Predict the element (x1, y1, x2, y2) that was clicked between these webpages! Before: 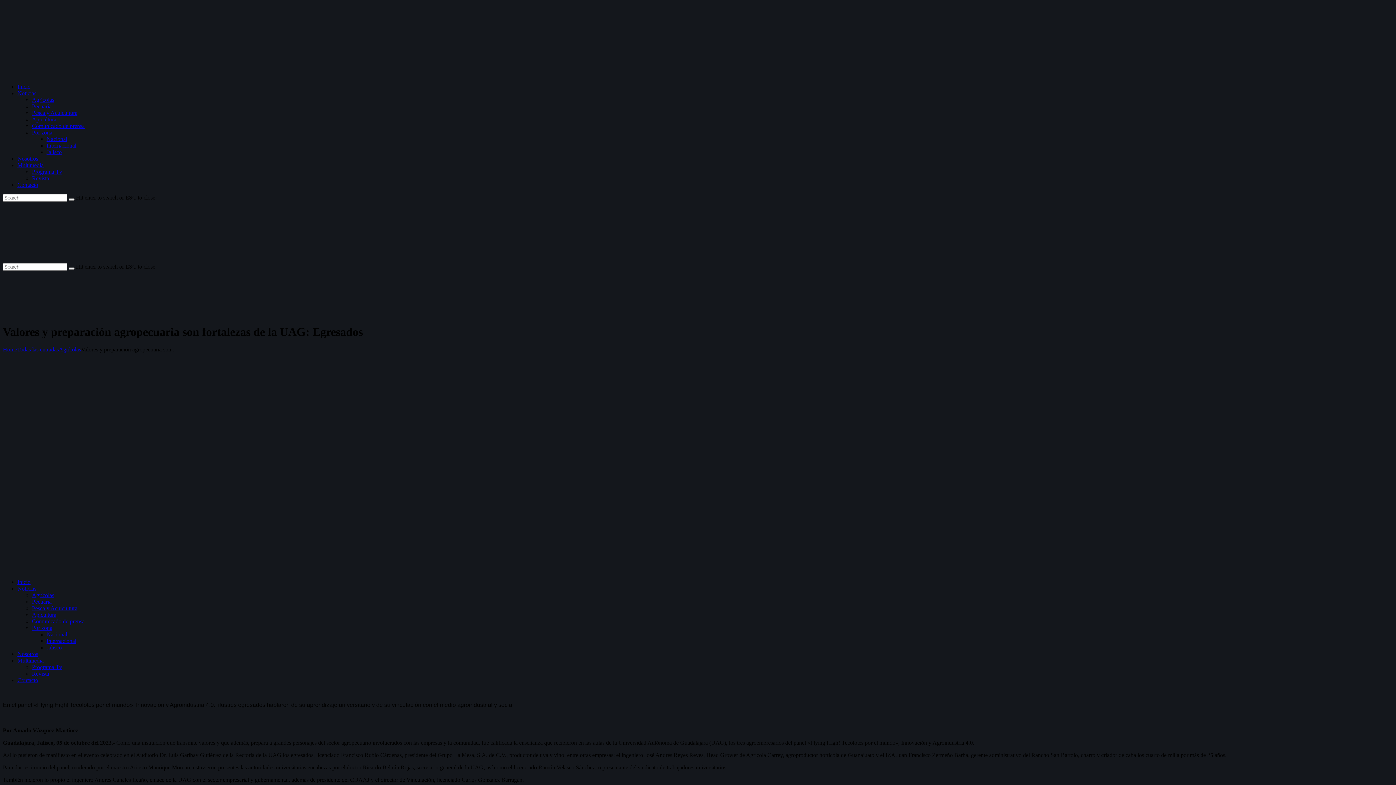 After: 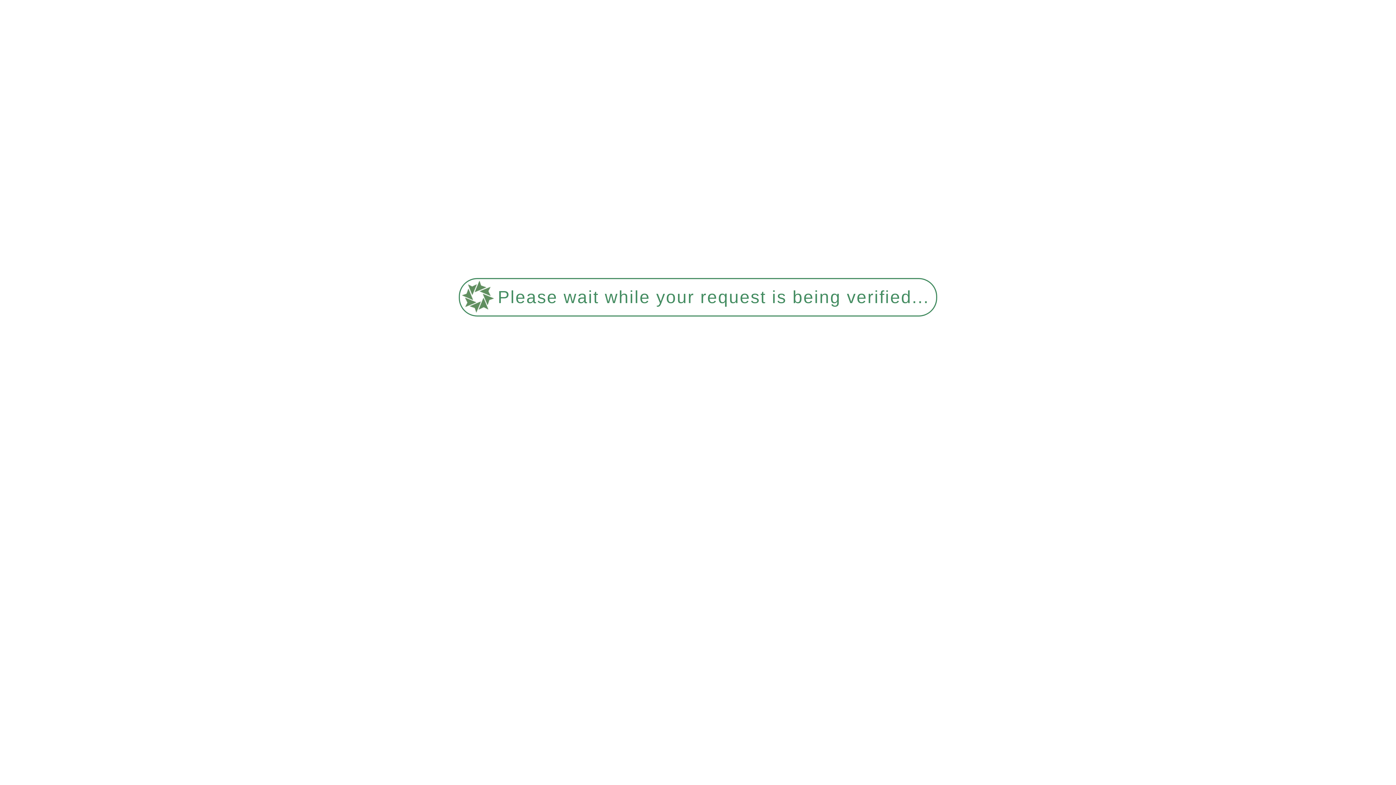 Action: label: Noticias bbox: (17, 585, 36, 592)